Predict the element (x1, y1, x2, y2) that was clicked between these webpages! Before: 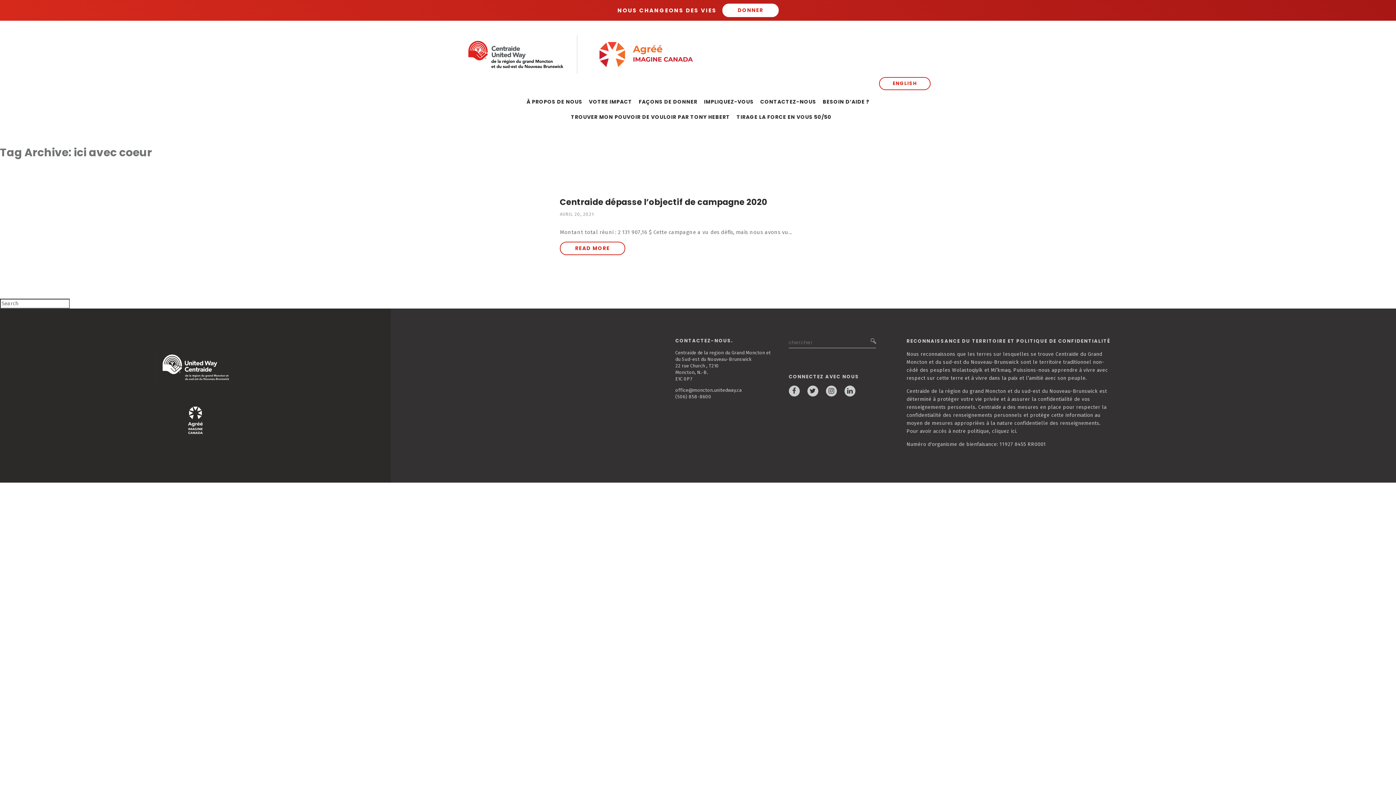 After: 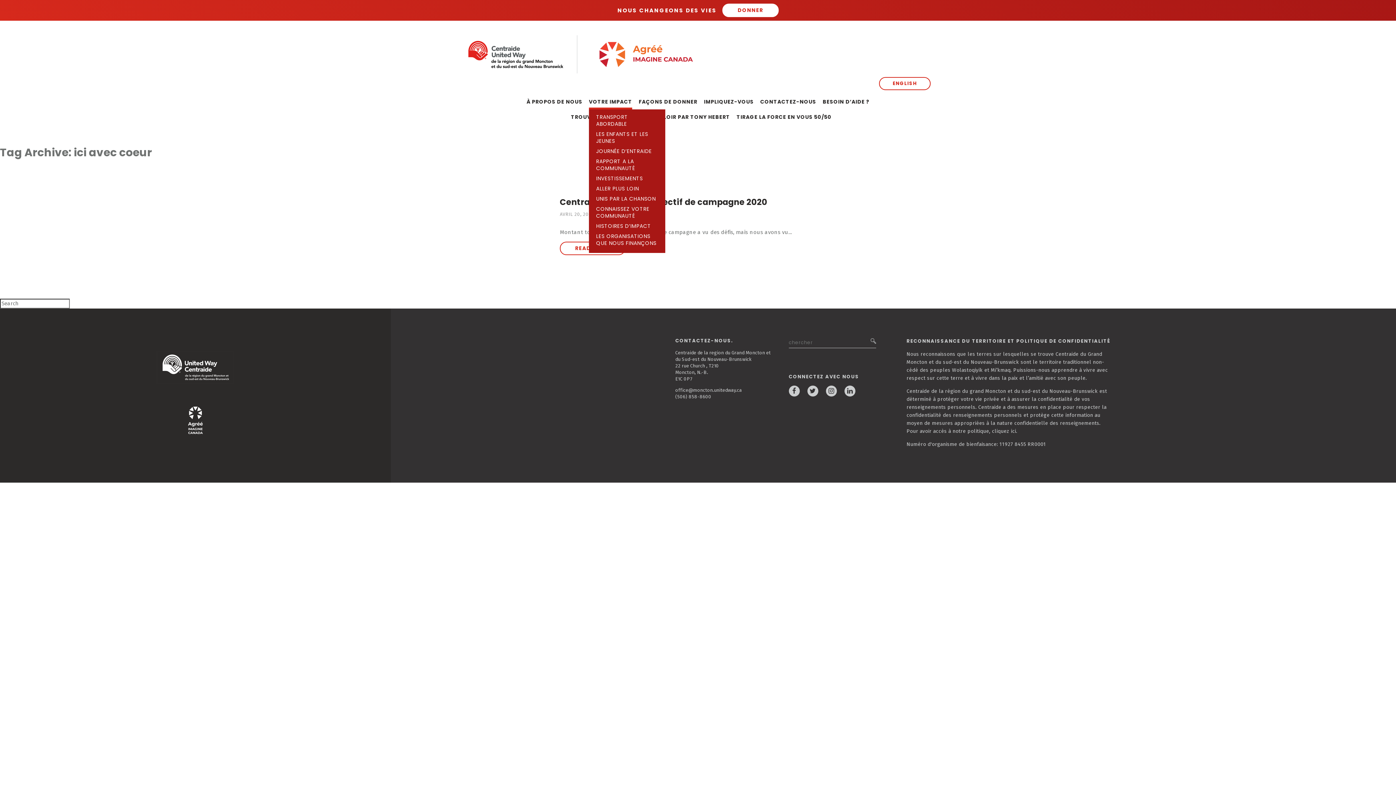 Action: bbox: (589, 94, 632, 109) label: VOTRE IMPACT